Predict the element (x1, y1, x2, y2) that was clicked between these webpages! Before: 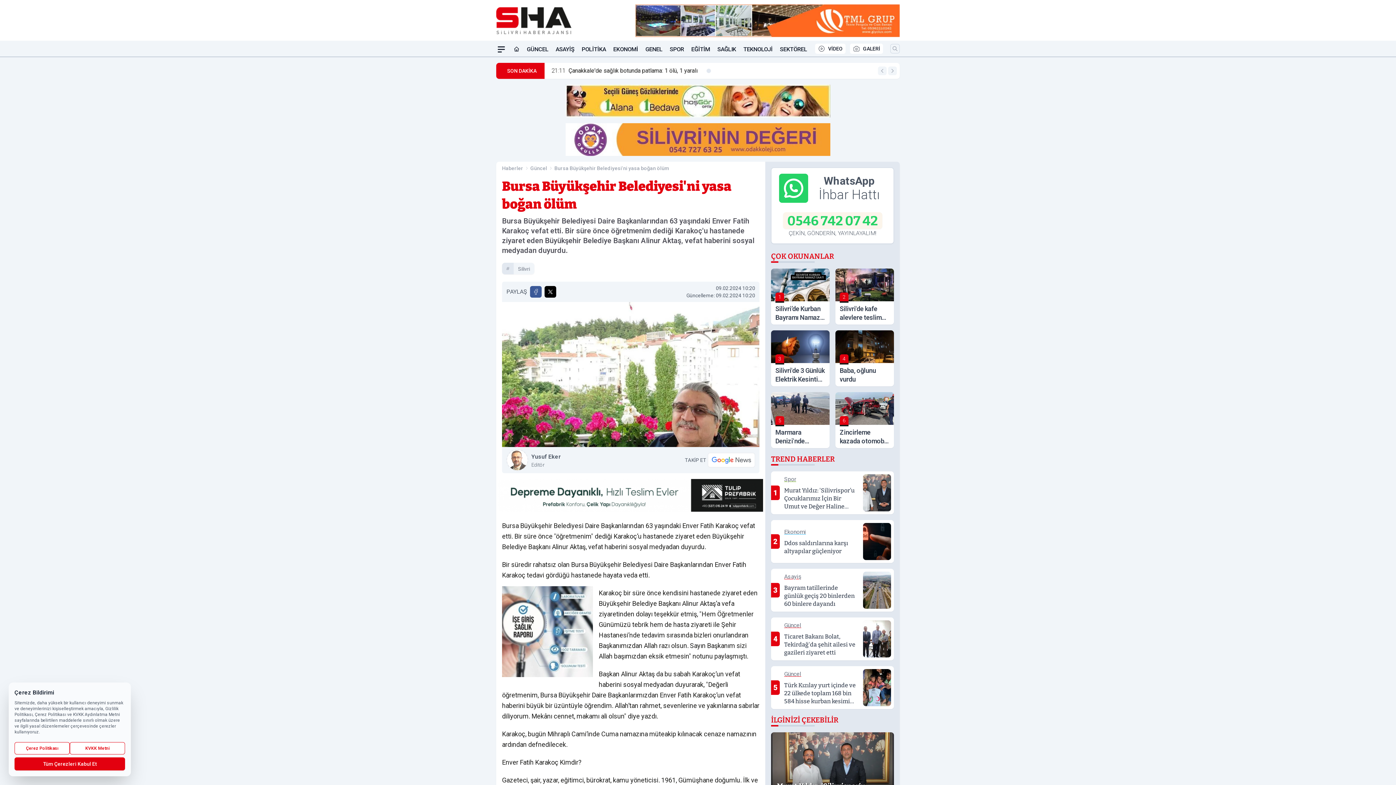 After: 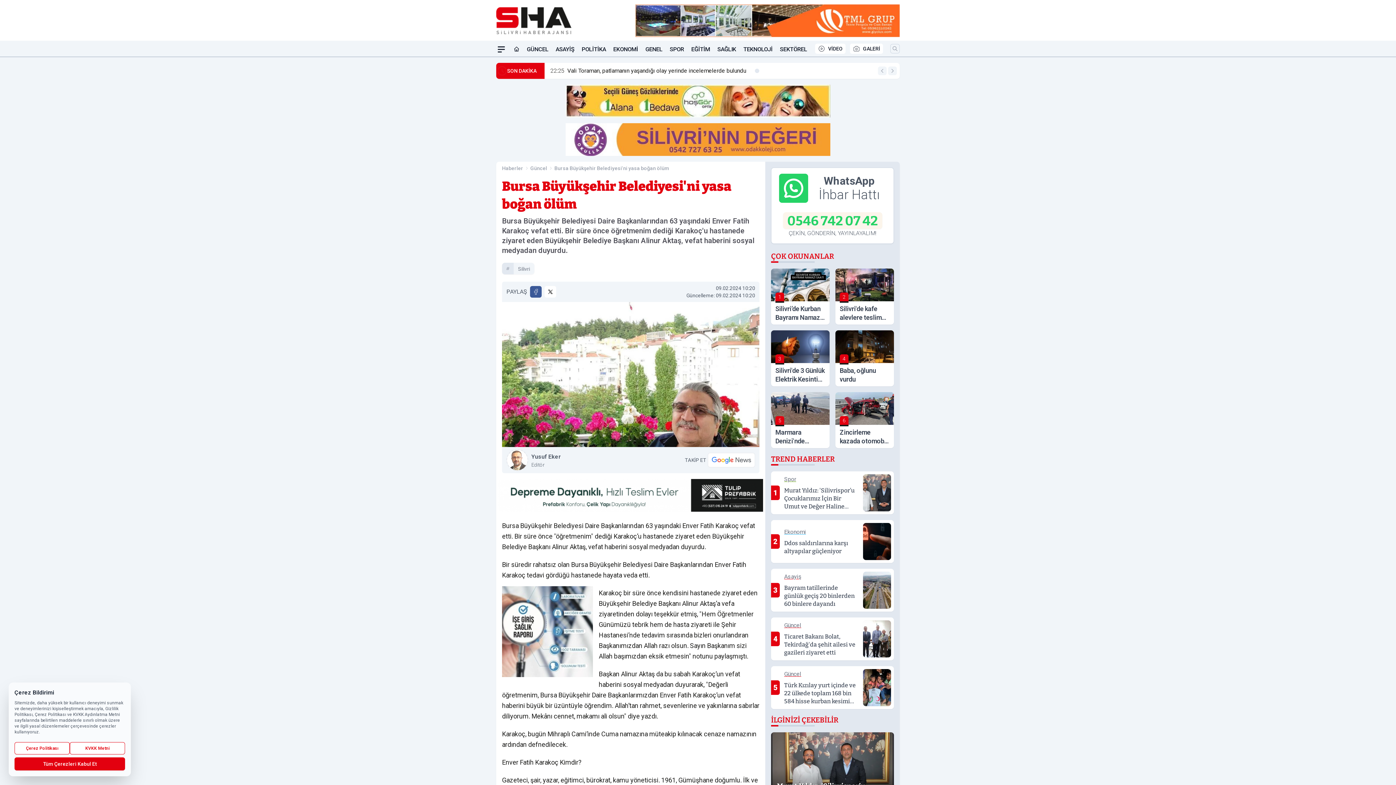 Action: label: X'te Paylaş bbox: (544, 286, 556, 297)